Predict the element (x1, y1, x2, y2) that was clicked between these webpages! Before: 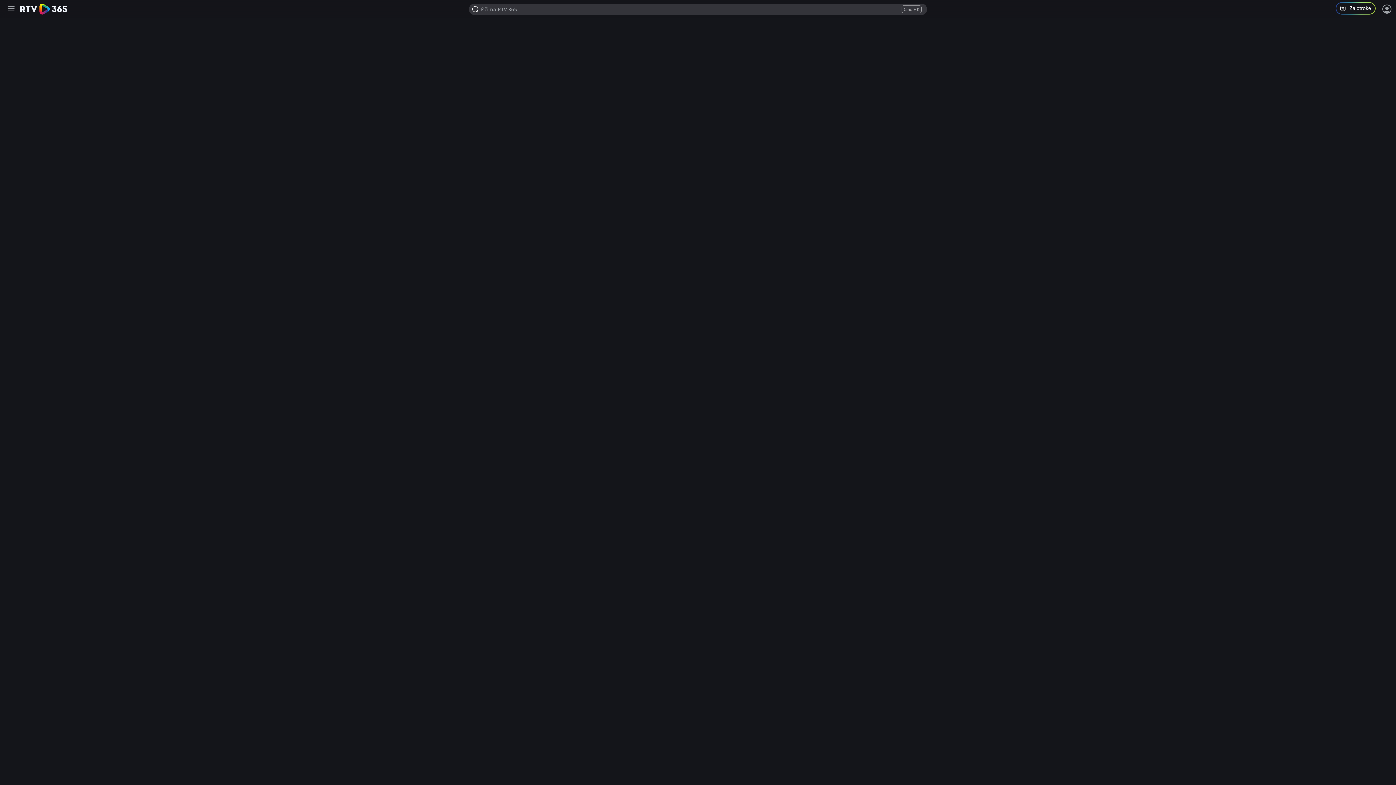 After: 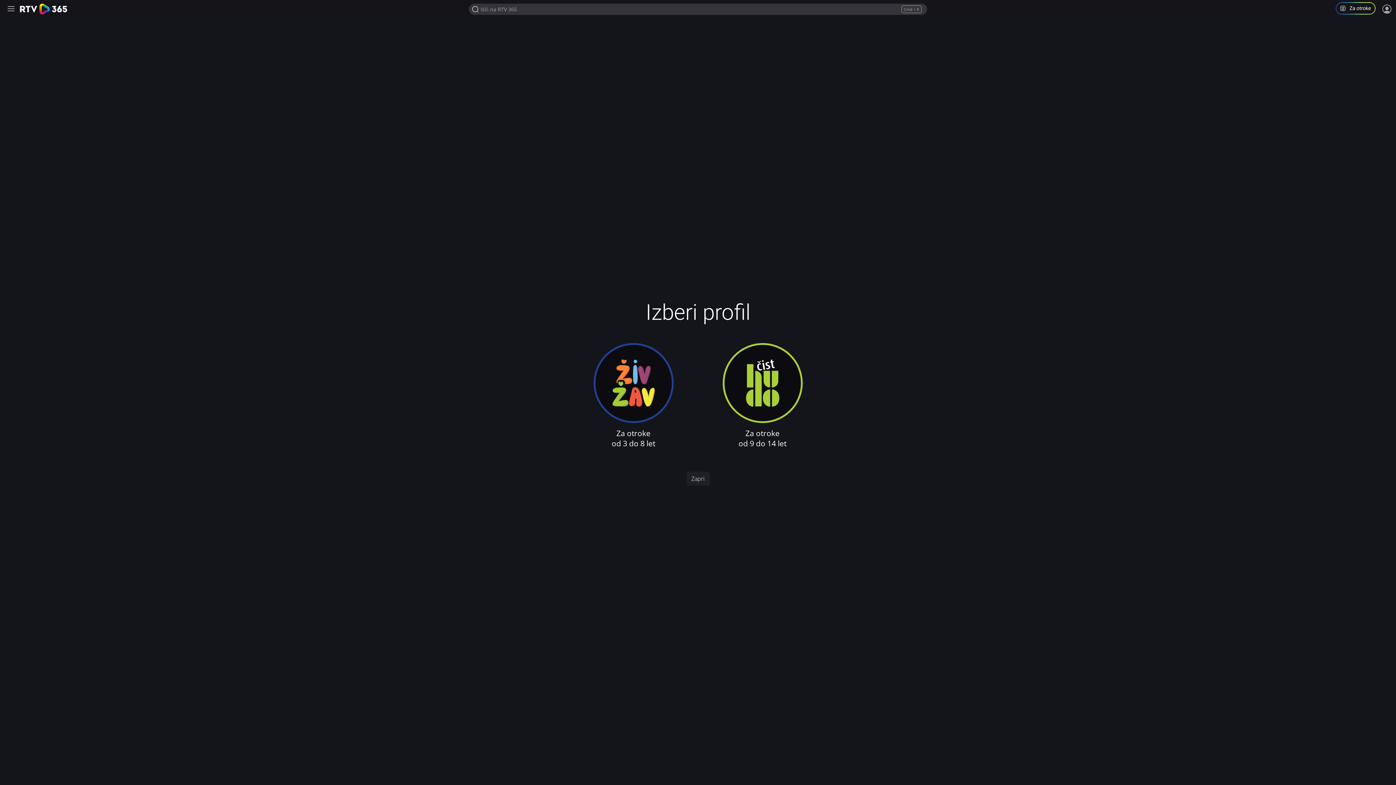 Action: bbox: (1336, 2, 1381, 16) label: Program za otroke in mladoletnike